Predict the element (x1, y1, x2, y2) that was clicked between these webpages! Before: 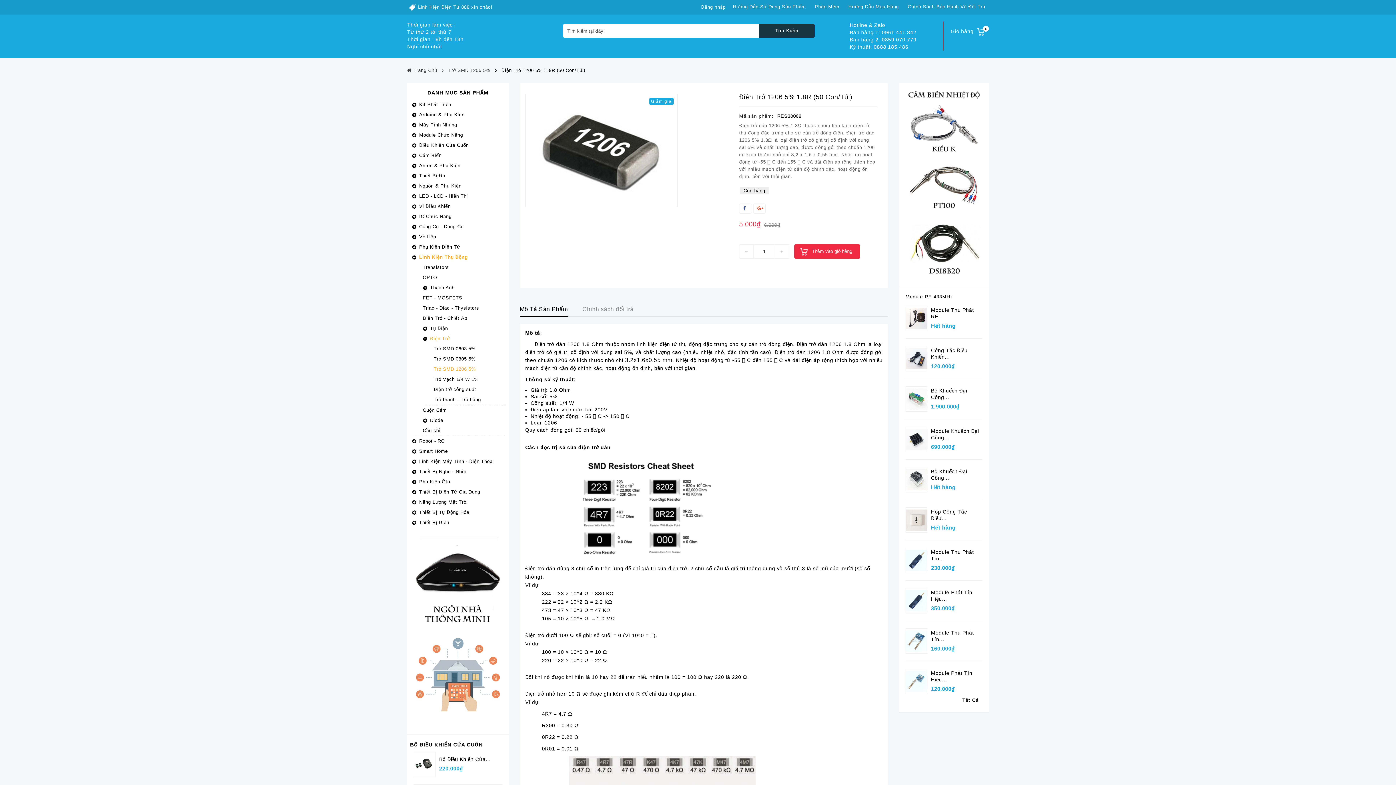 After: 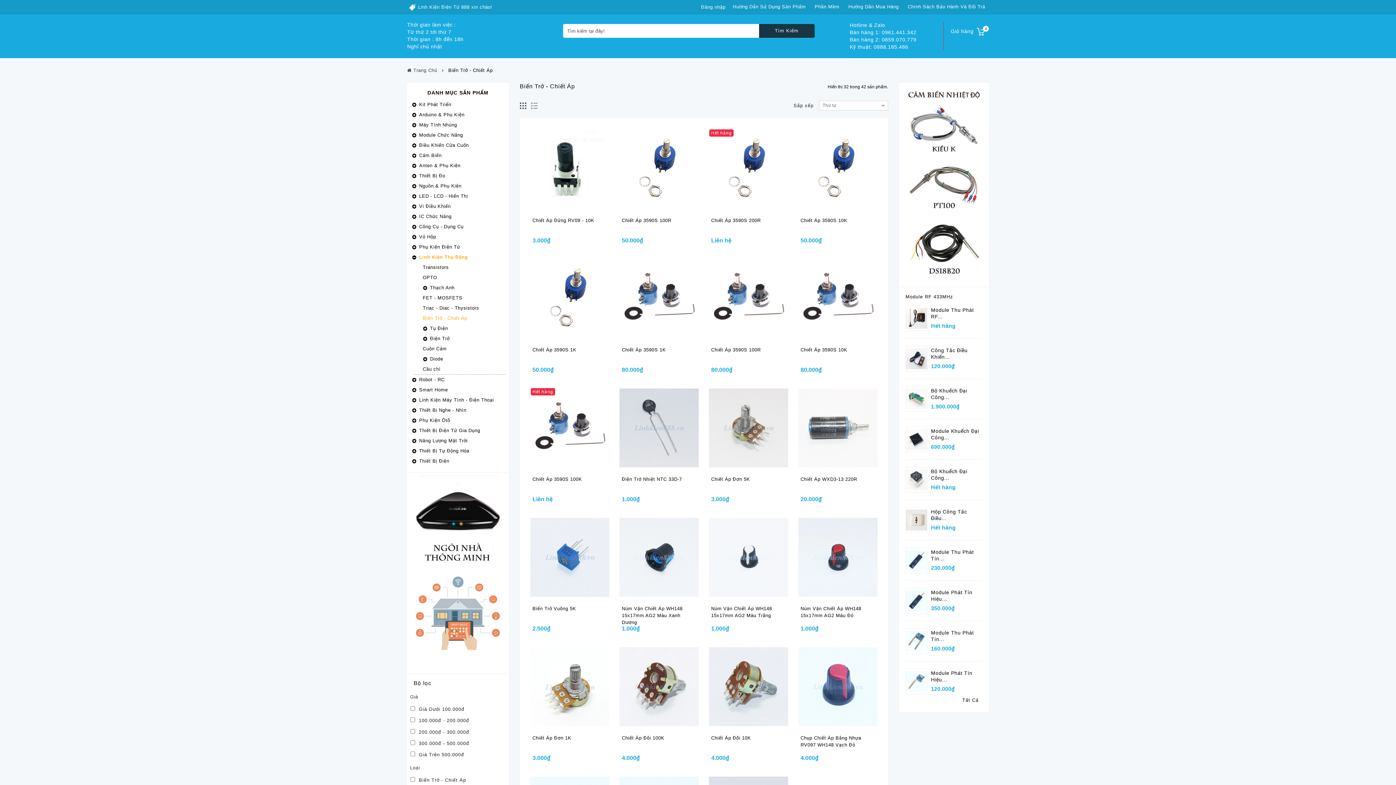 Action: bbox: (413, 313, 506, 323) label: Biến Trở - Chiết Áp